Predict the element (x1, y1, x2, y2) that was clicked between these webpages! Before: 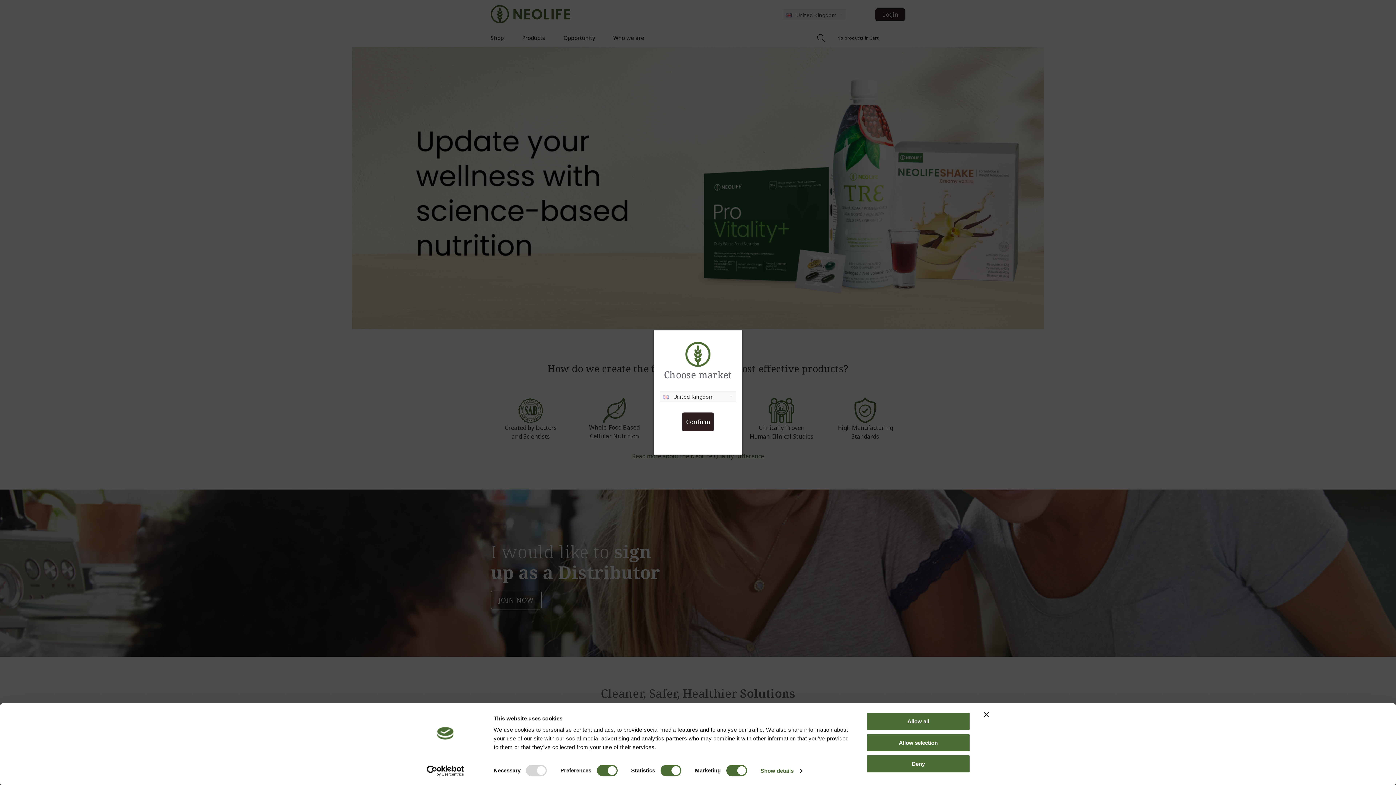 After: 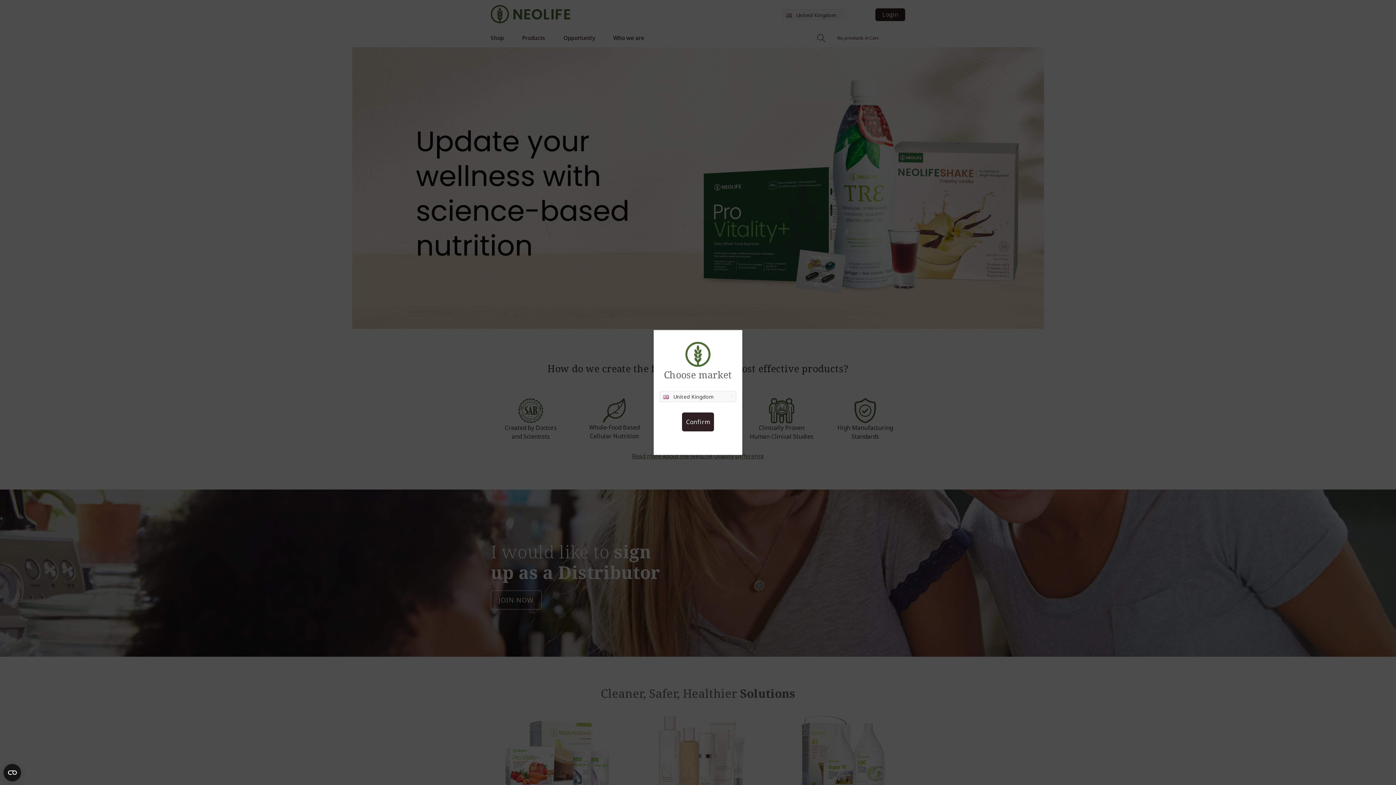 Action: bbox: (866, 755, 970, 773) label: Deny